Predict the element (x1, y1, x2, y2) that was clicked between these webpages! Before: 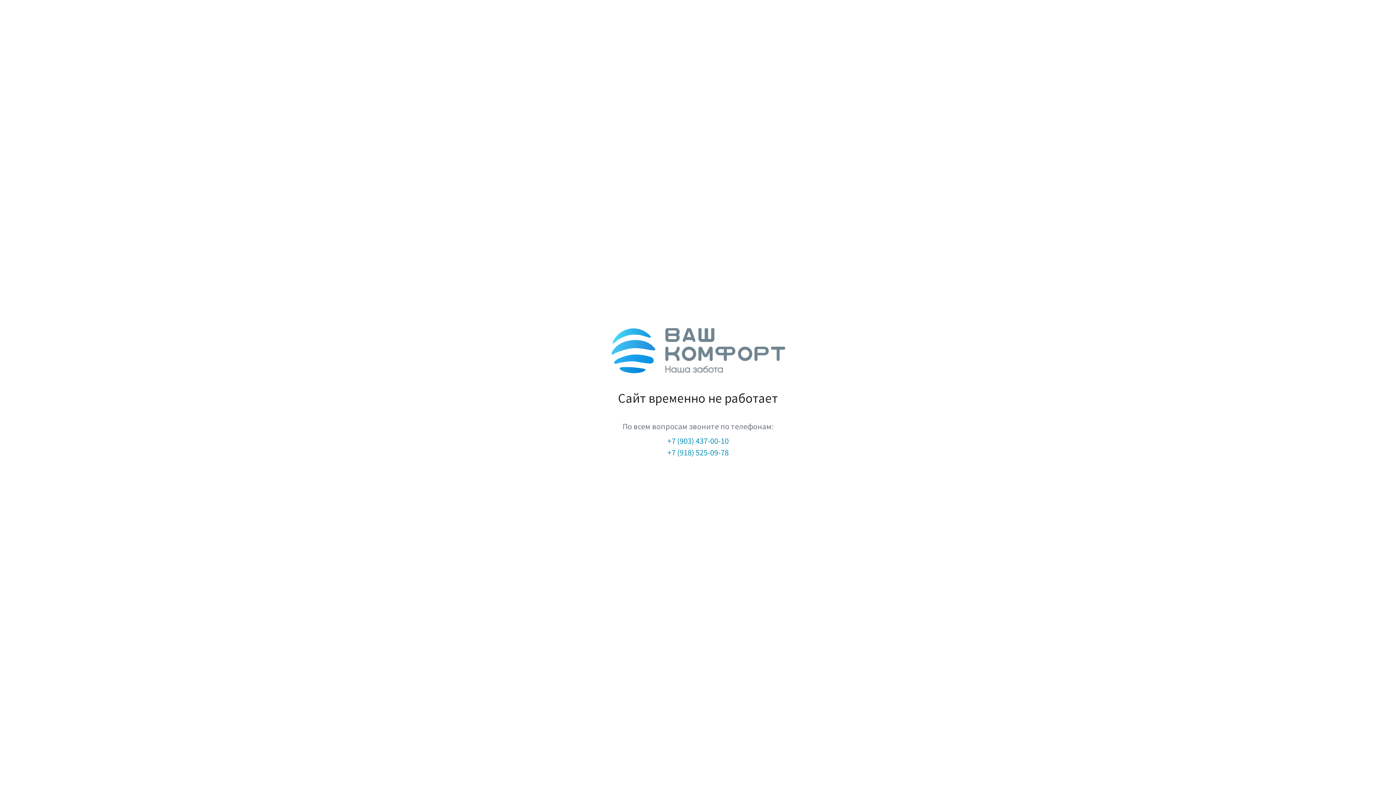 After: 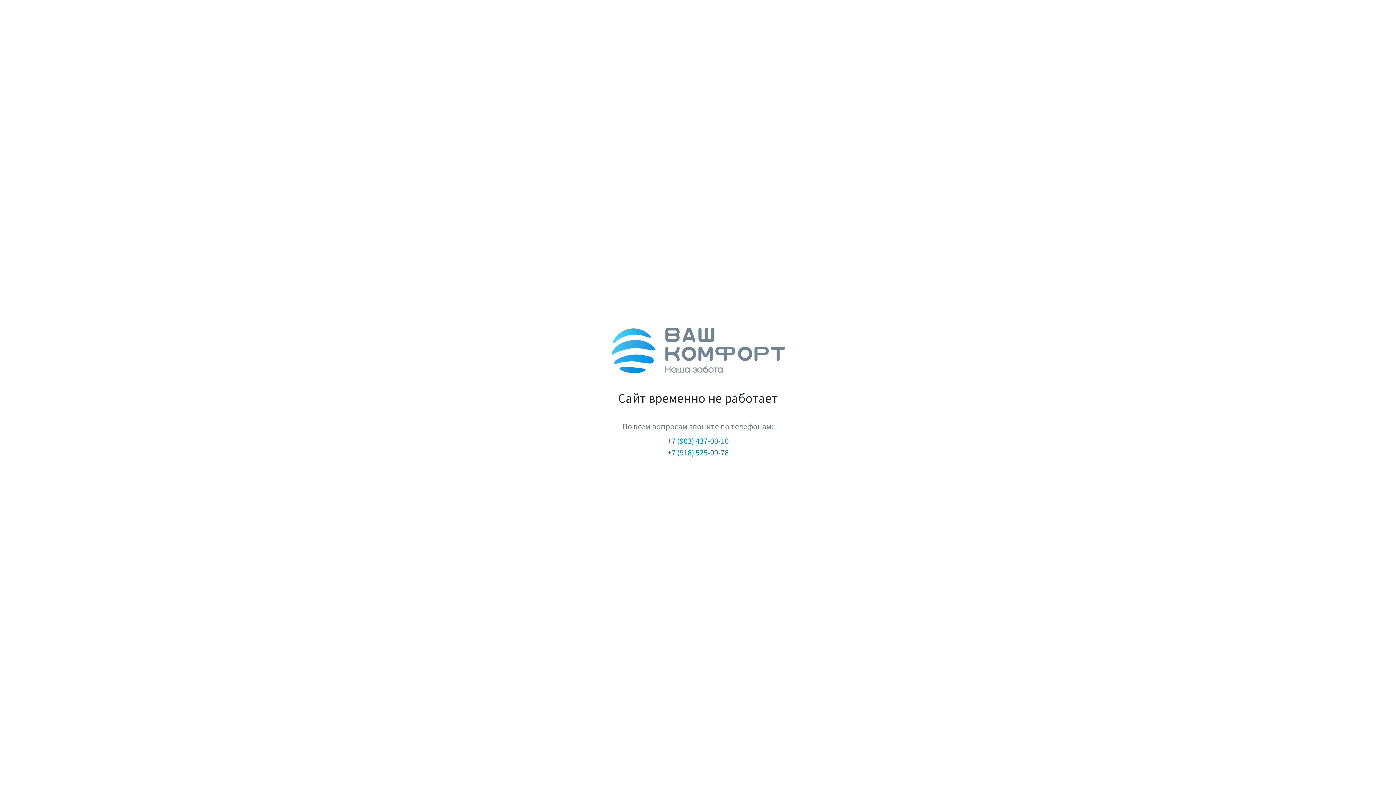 Action: bbox: (667, 447, 728, 457) label: +7 (918) 525-09-78